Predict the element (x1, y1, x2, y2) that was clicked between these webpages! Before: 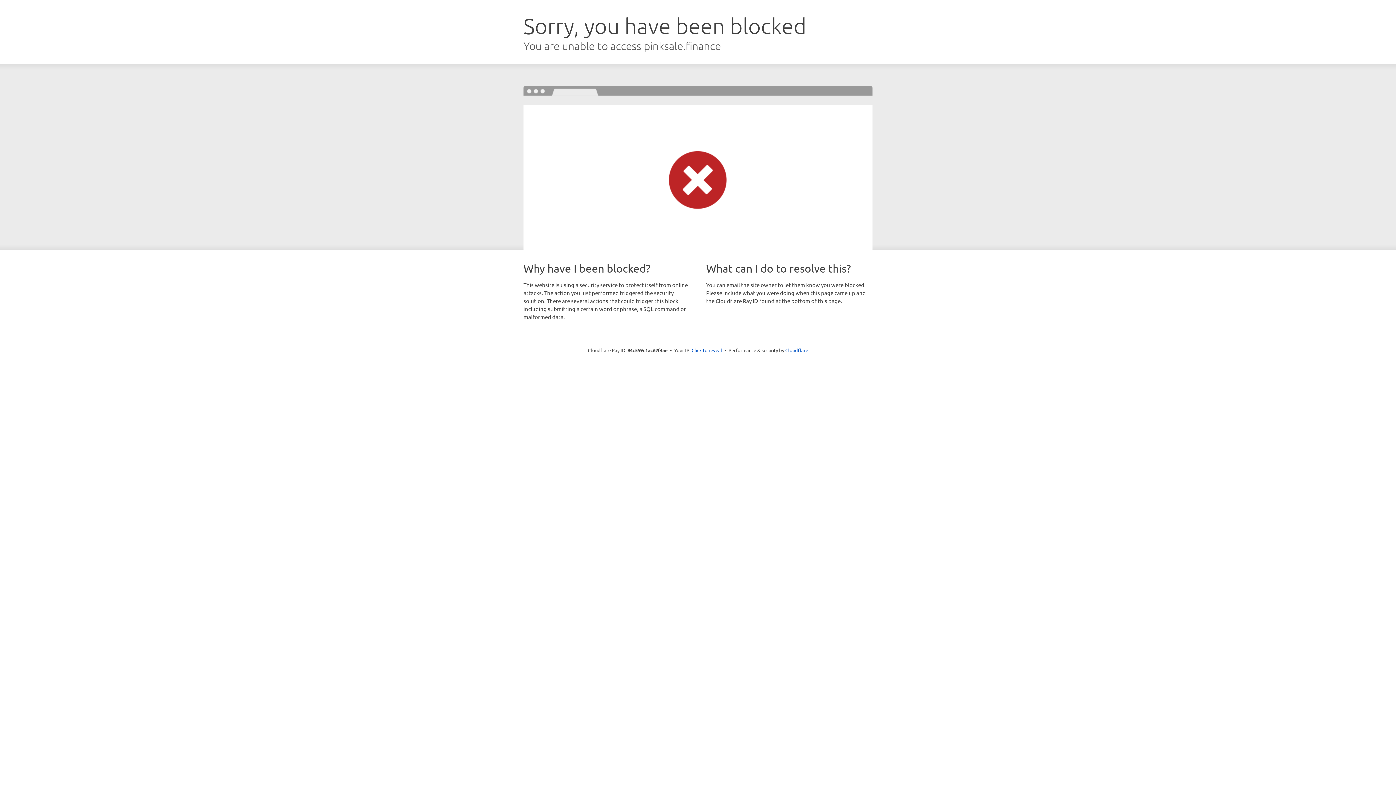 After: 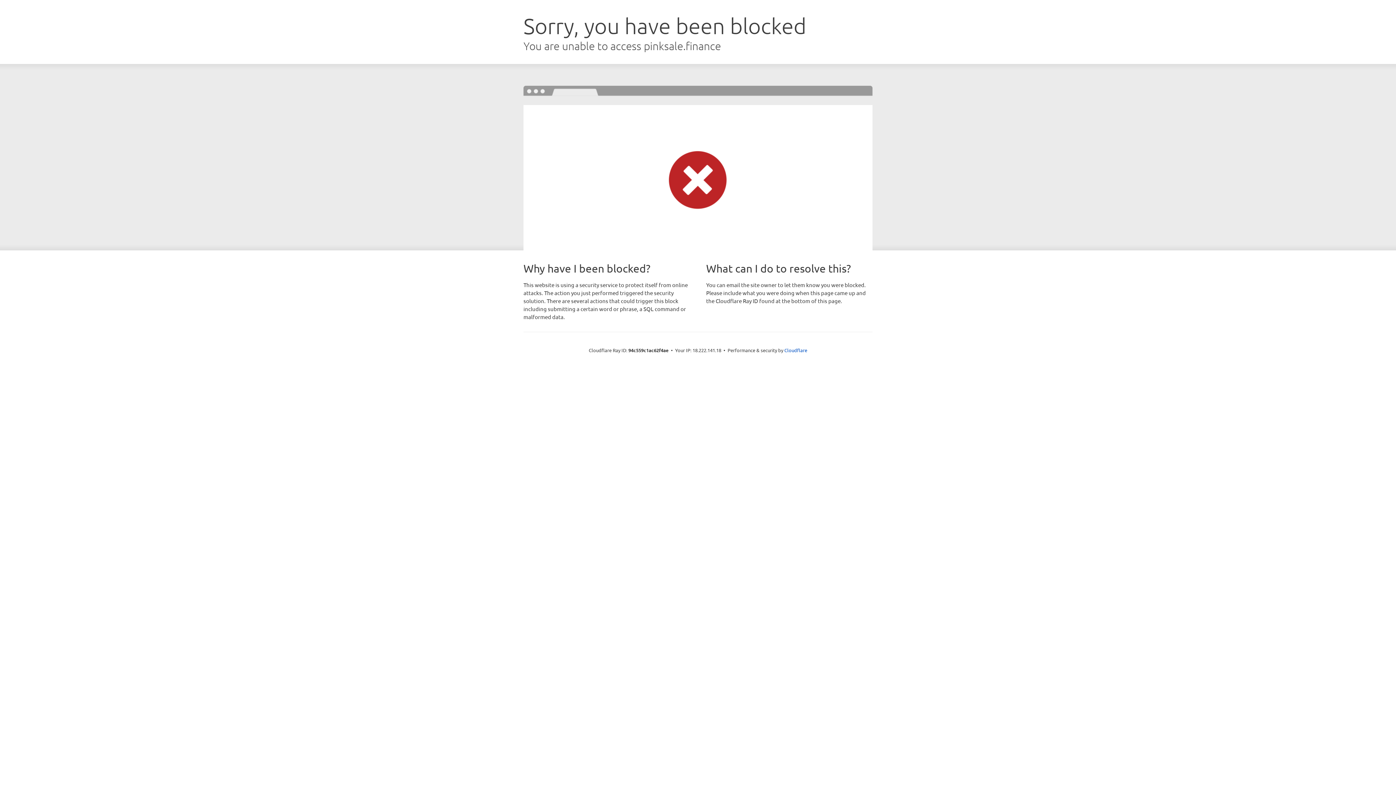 Action: bbox: (691, 346, 722, 353) label: Click to reveal